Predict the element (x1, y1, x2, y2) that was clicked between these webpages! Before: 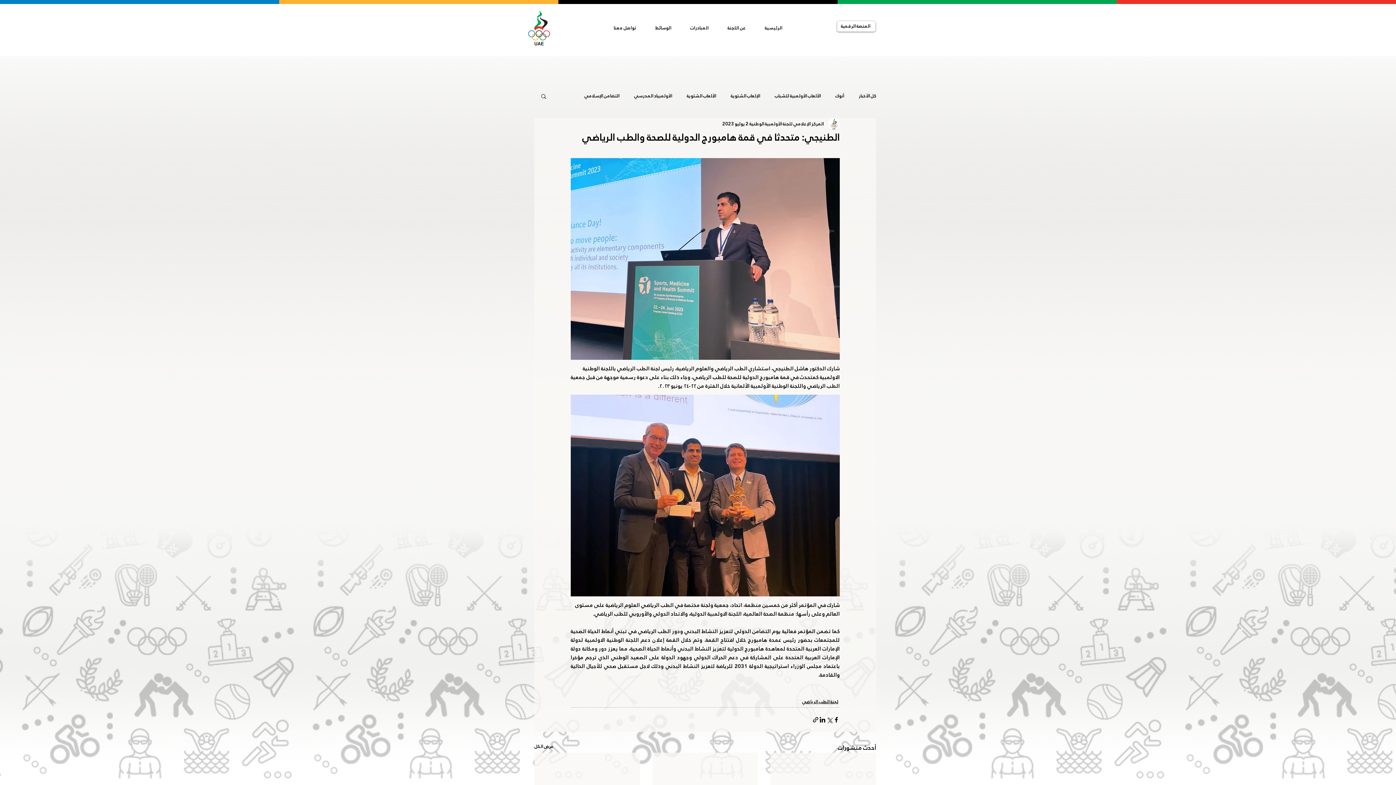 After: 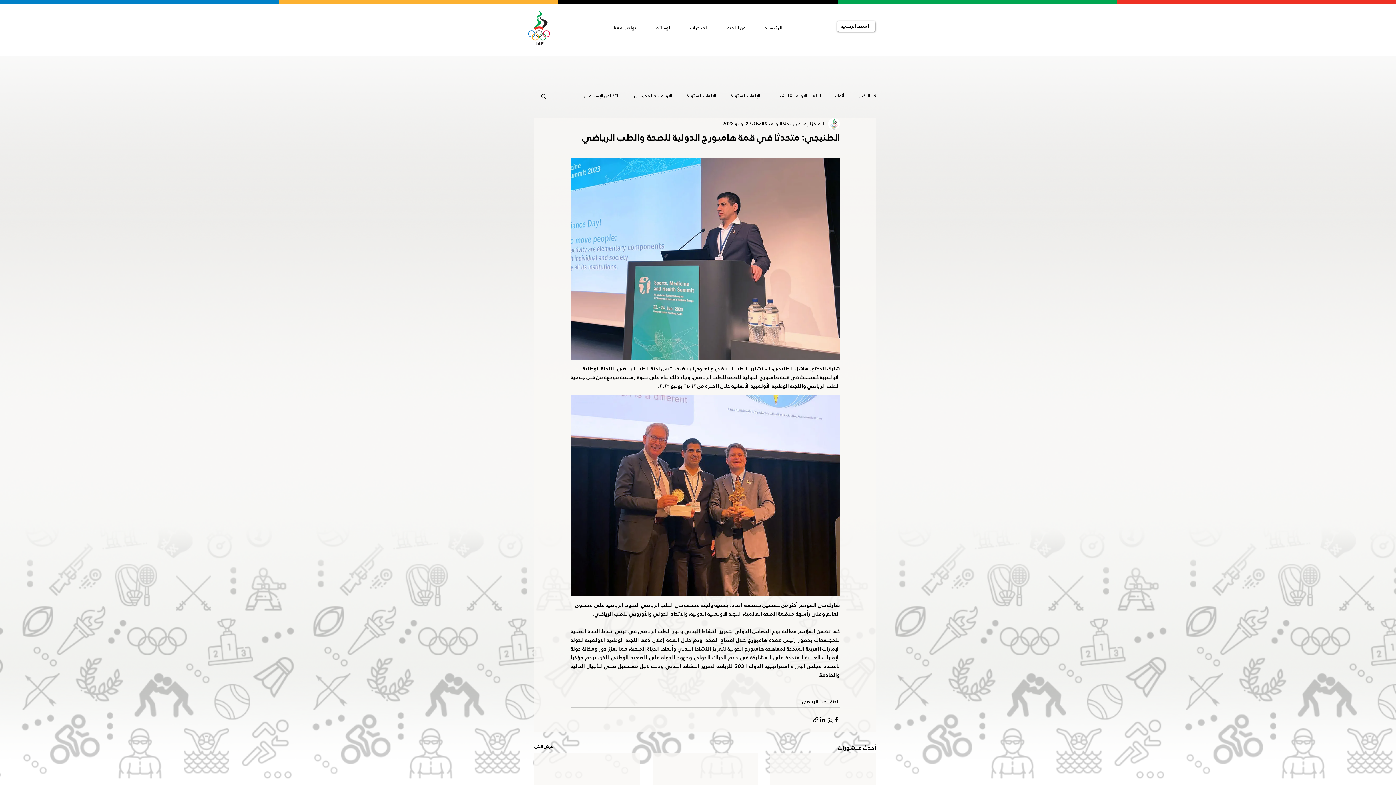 Action: bbox: (719, 18, 754, 37) label: عن اللجنة